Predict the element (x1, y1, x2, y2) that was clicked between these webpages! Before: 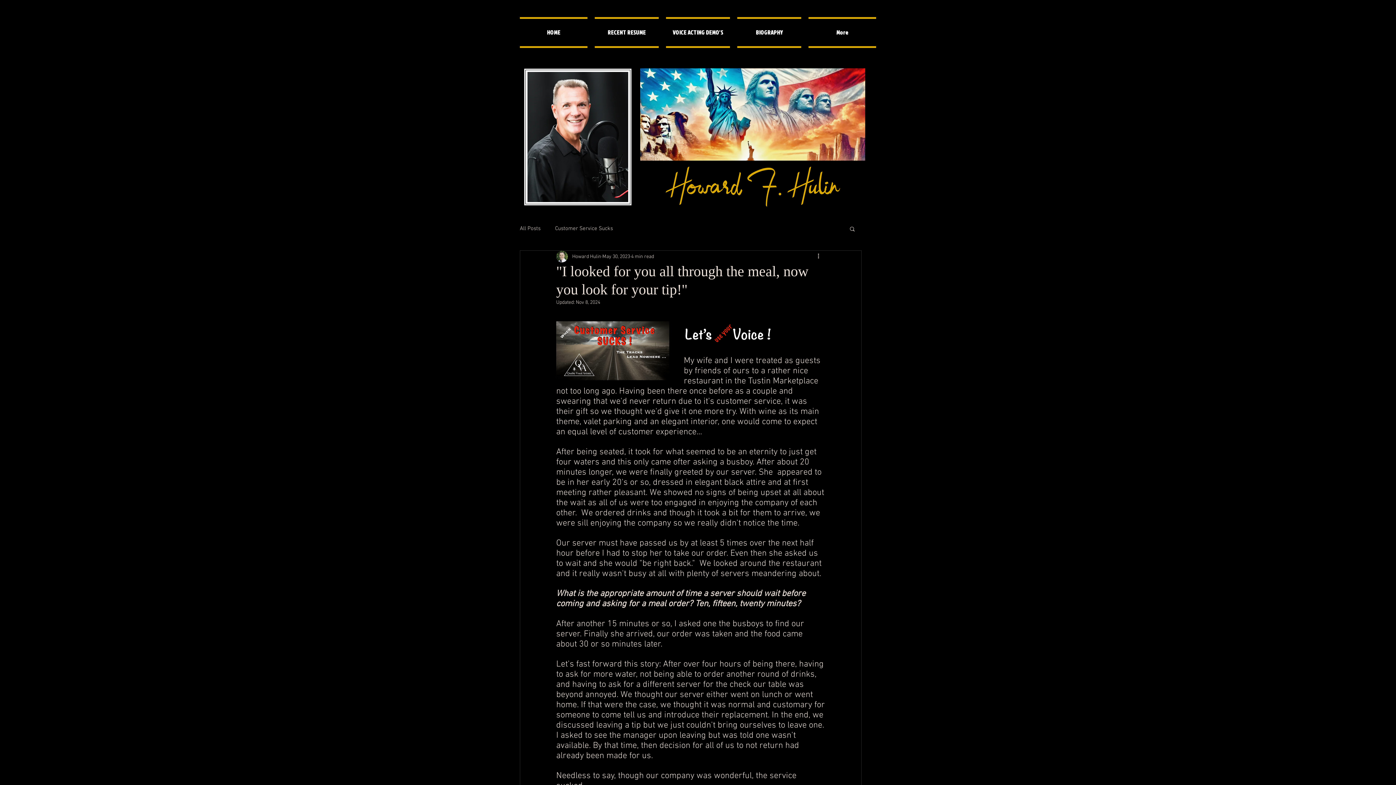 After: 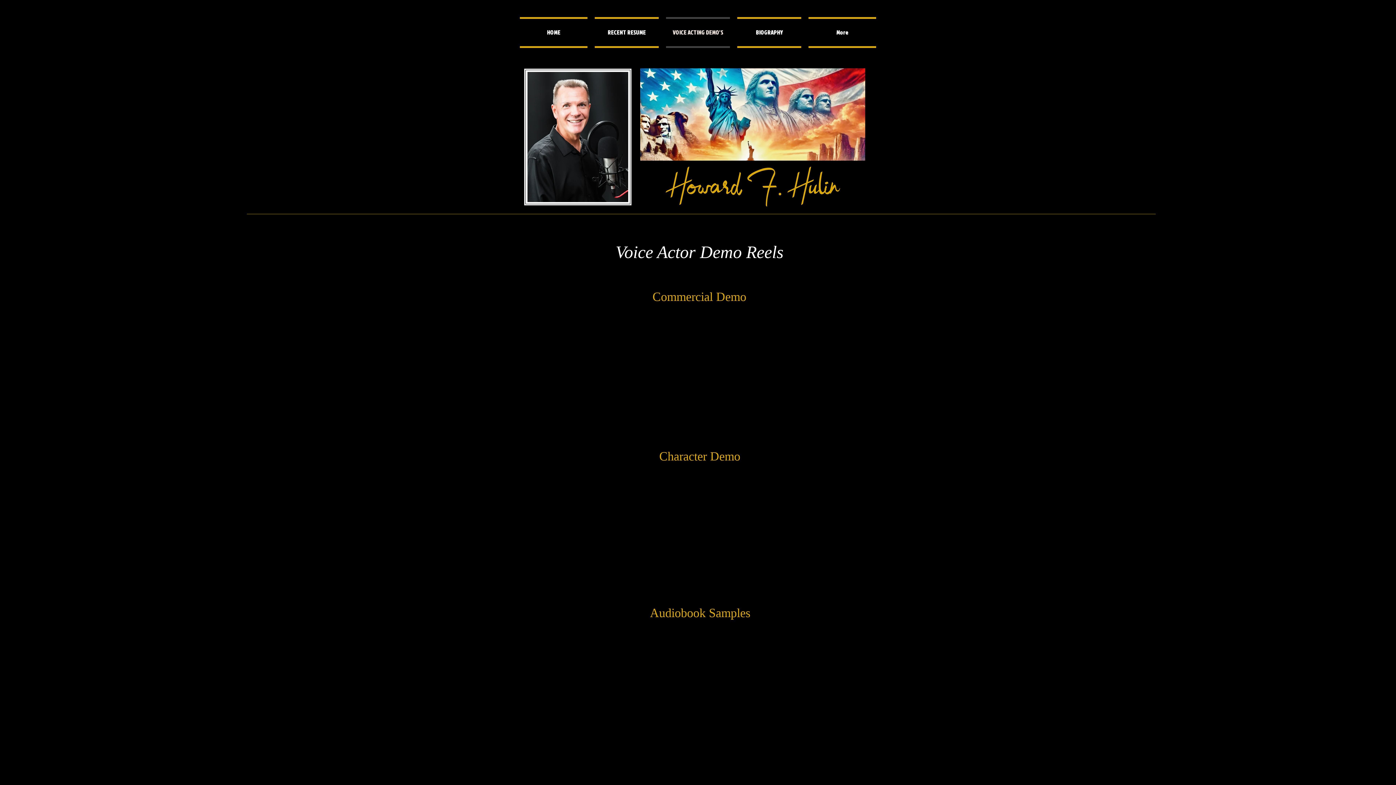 Action: label: VOICE ACTING DEMO'S bbox: (662, 17, 733, 48)